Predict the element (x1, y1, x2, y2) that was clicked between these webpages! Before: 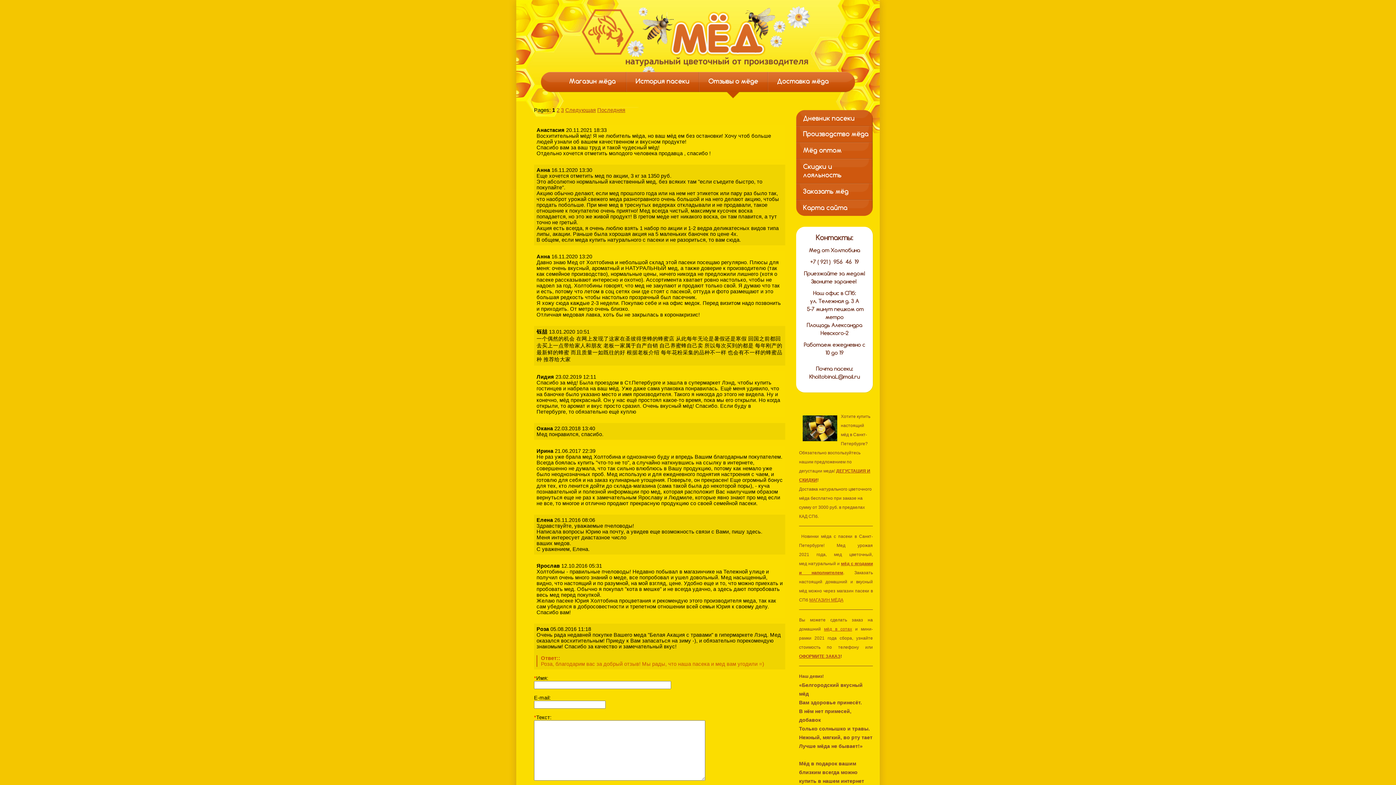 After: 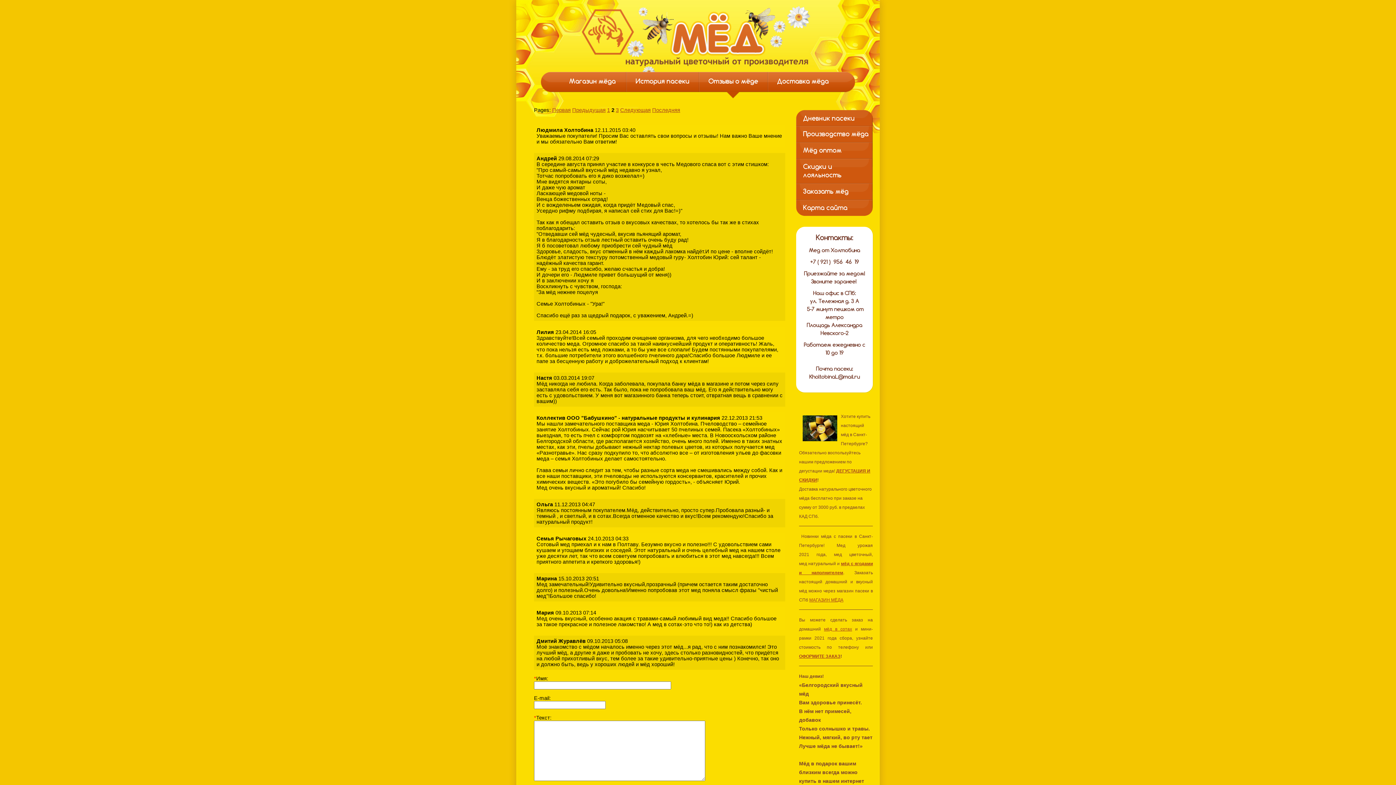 Action: label: Следующая bbox: (565, 107, 596, 113)